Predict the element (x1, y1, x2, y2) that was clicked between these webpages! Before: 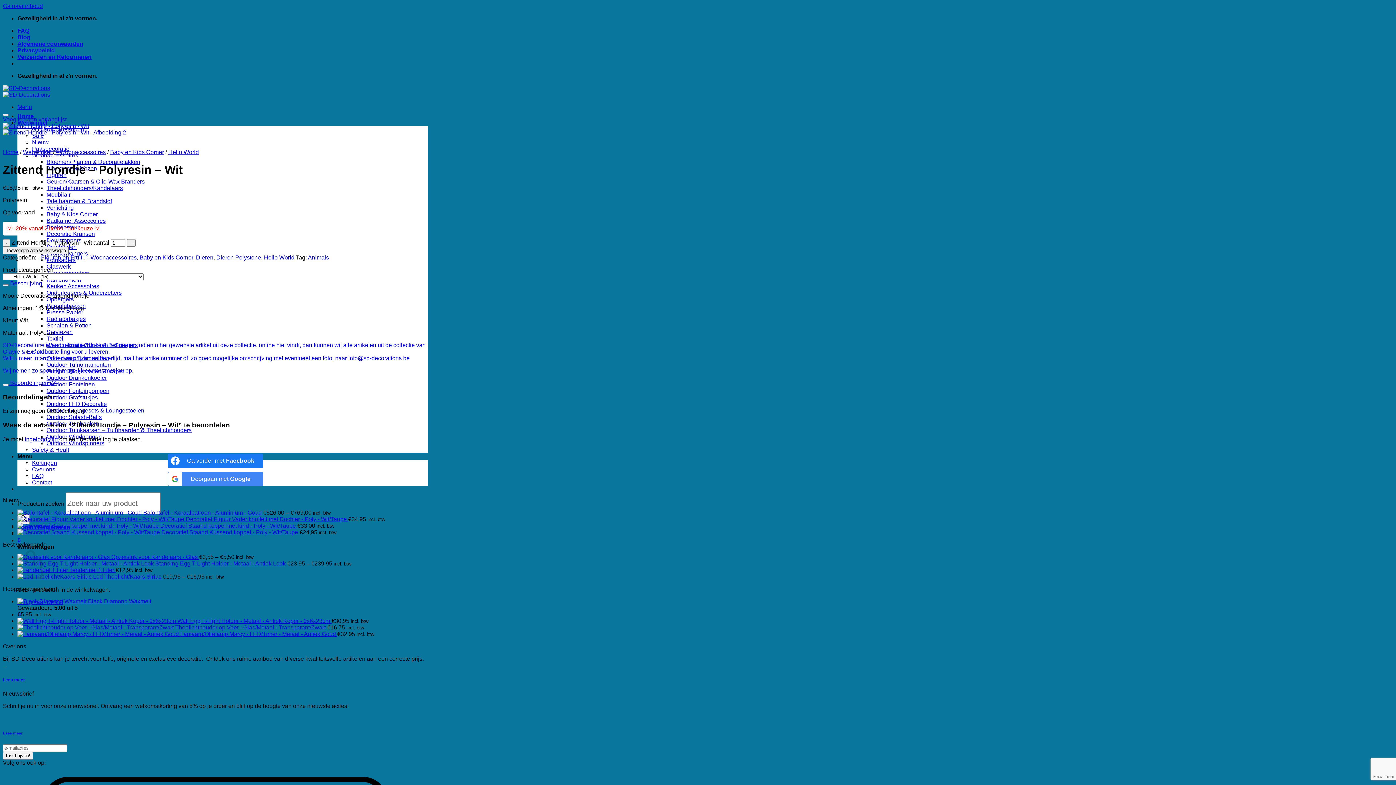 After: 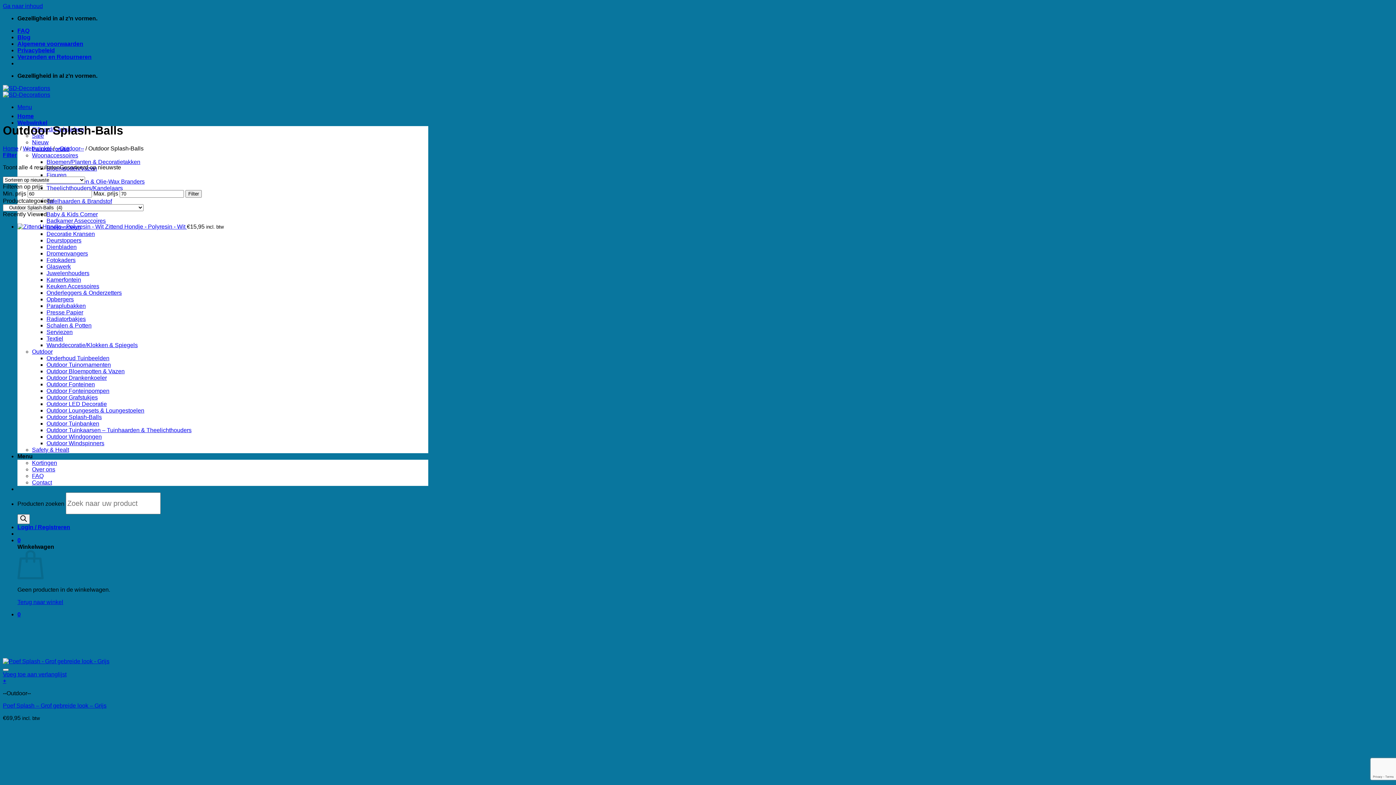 Action: label: Outdoor Splash-Balls bbox: (46, 414, 101, 420)